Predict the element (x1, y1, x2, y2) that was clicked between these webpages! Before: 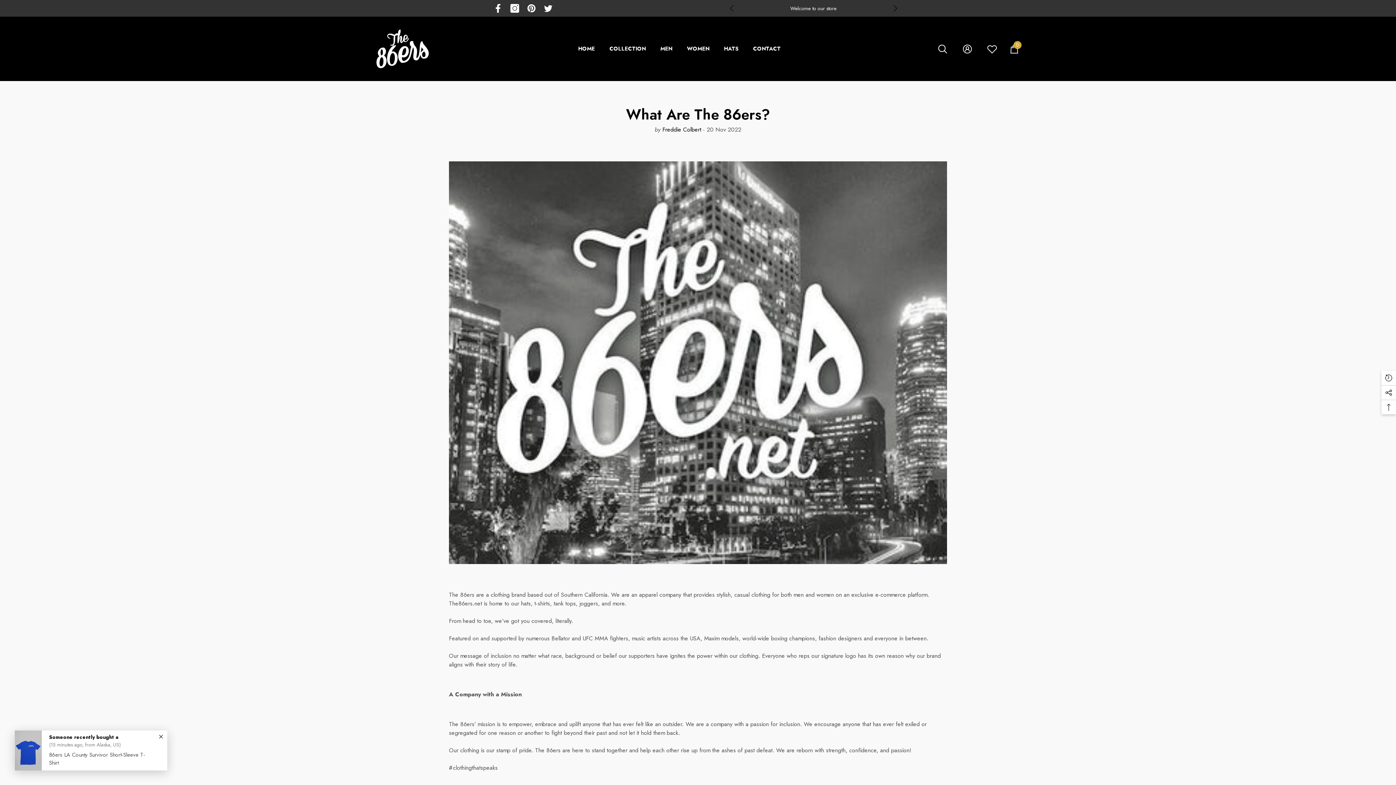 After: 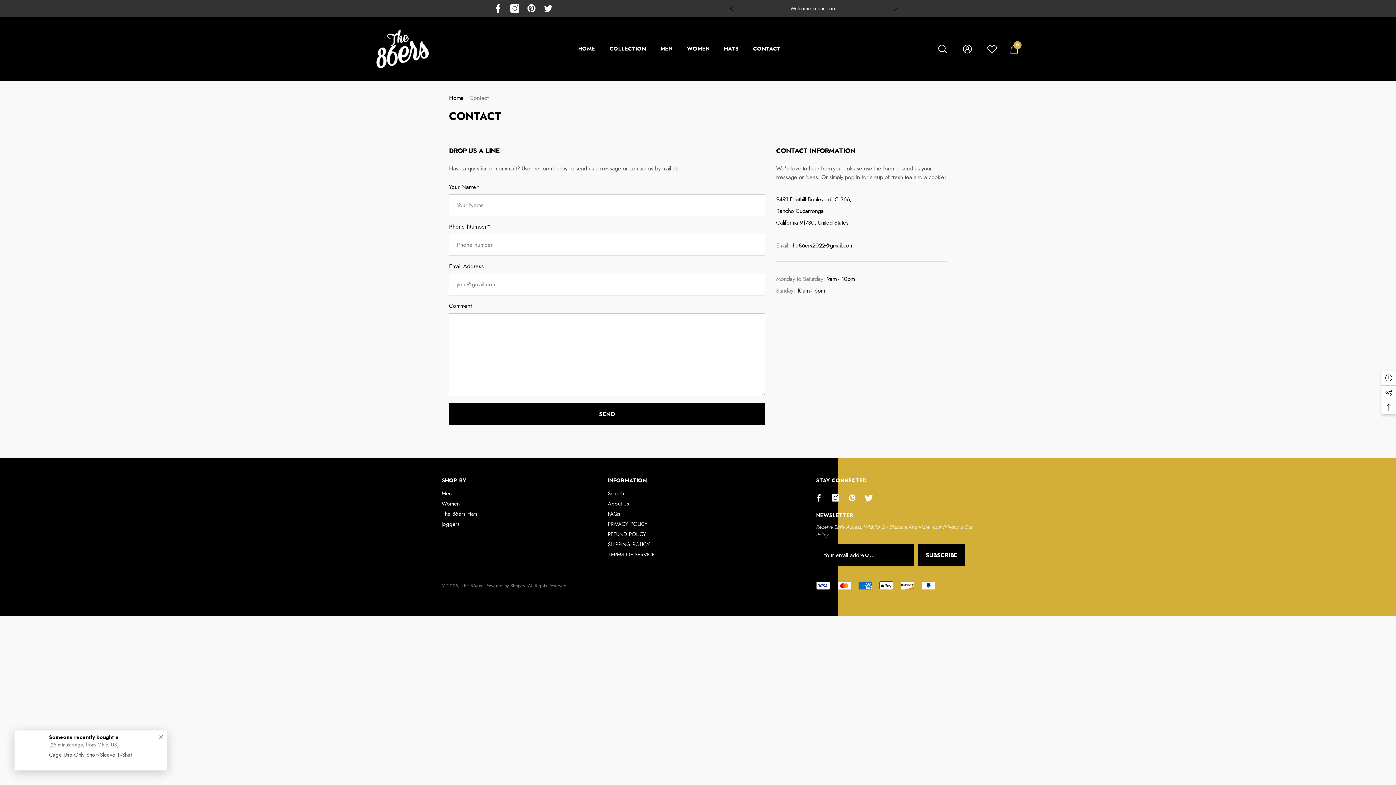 Action: label: CONTACT bbox: (746, 40, 788, 57)